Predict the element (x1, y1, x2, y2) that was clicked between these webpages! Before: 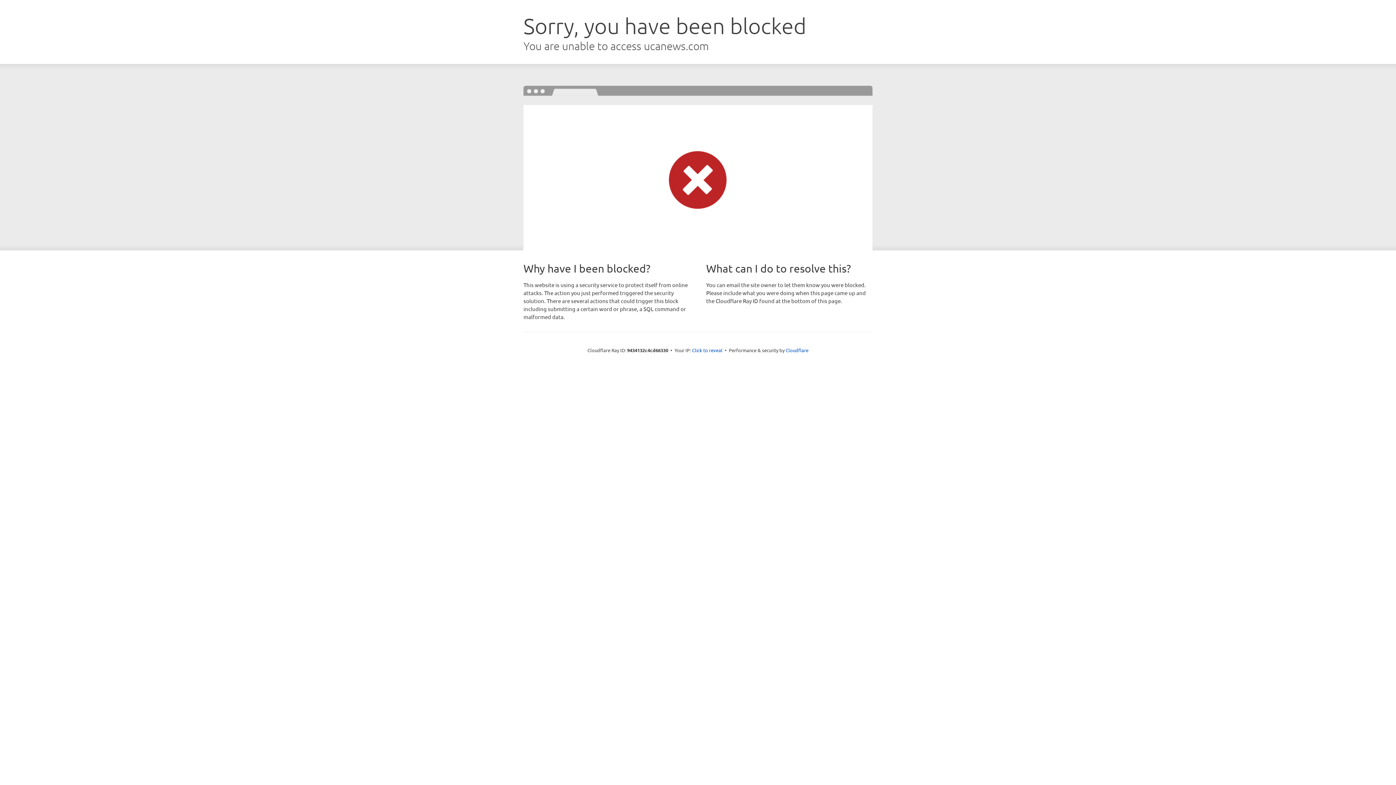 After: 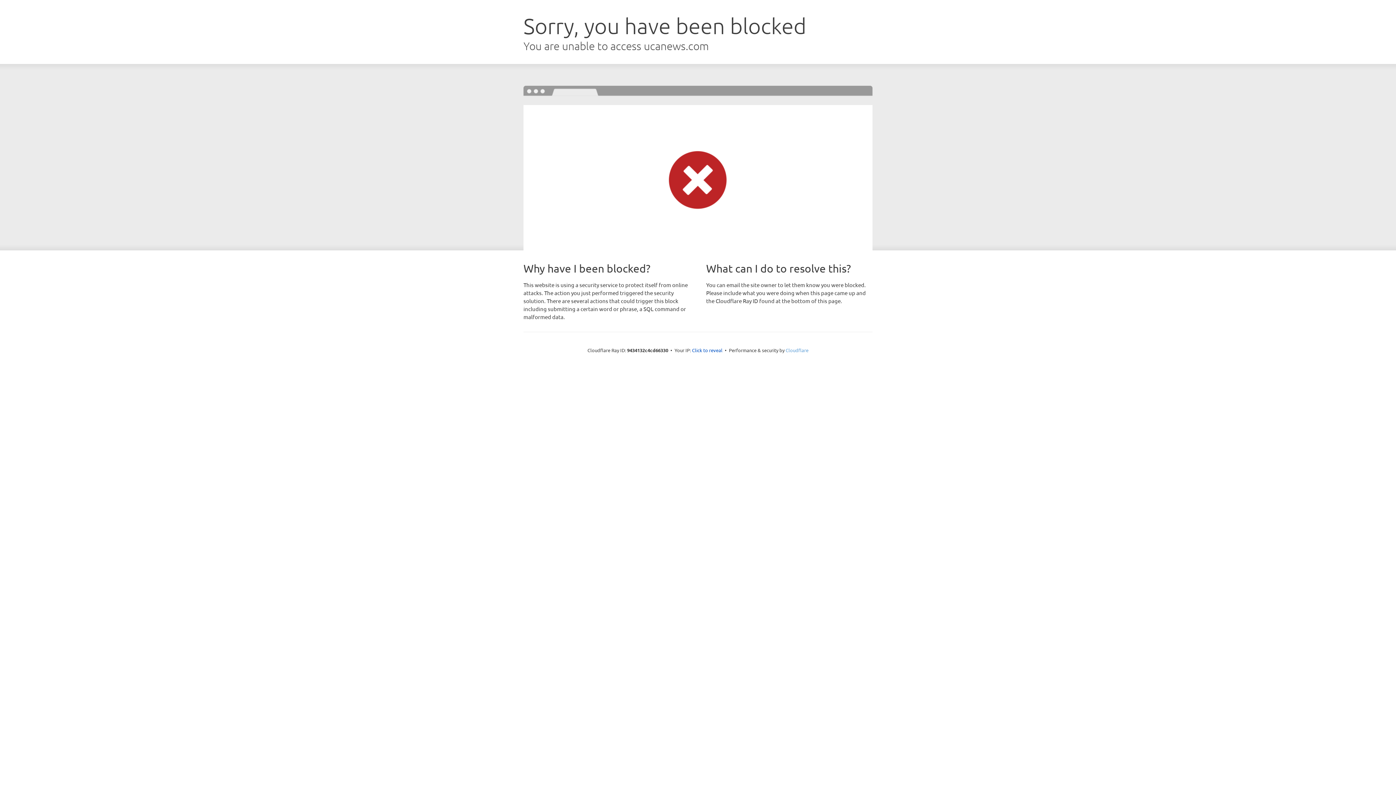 Action: bbox: (785, 347, 808, 353) label: Cloudflare